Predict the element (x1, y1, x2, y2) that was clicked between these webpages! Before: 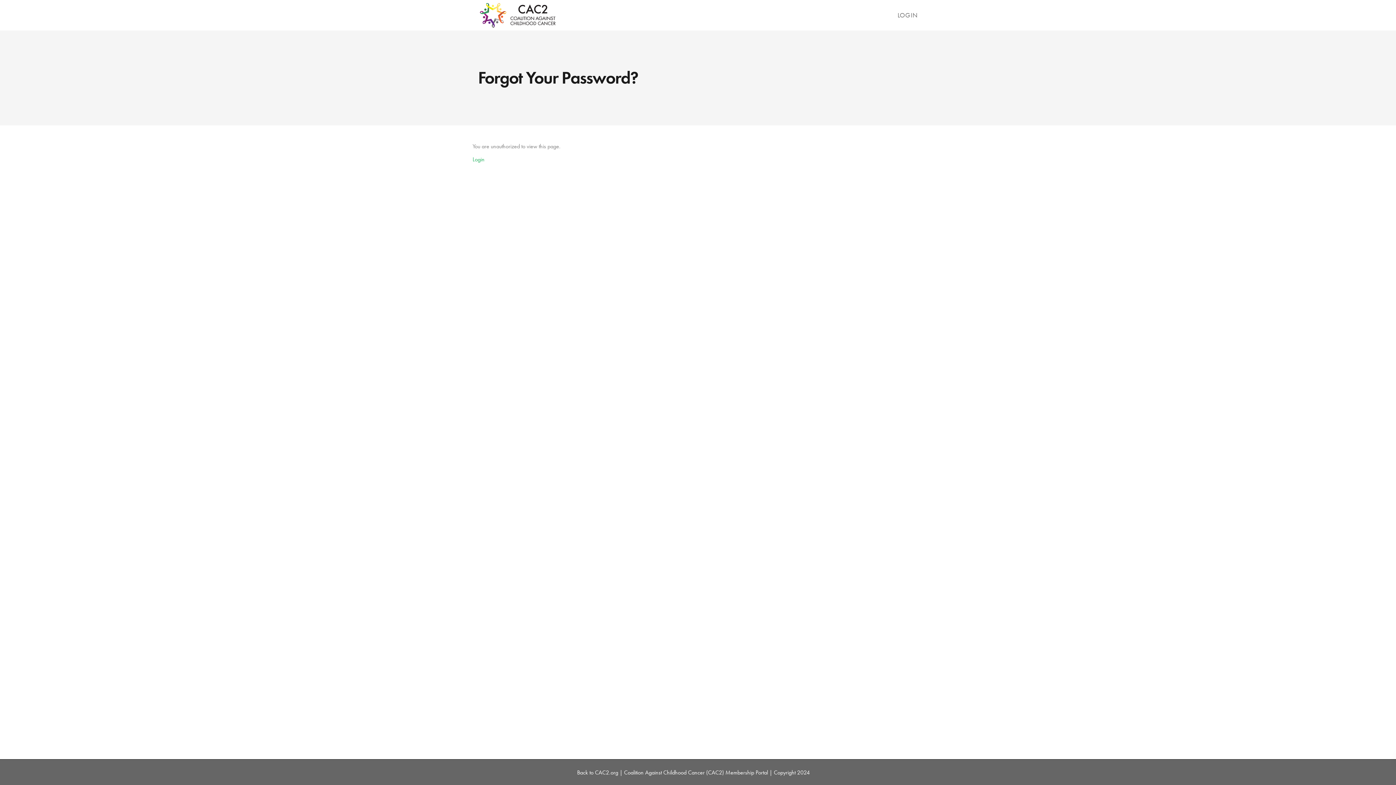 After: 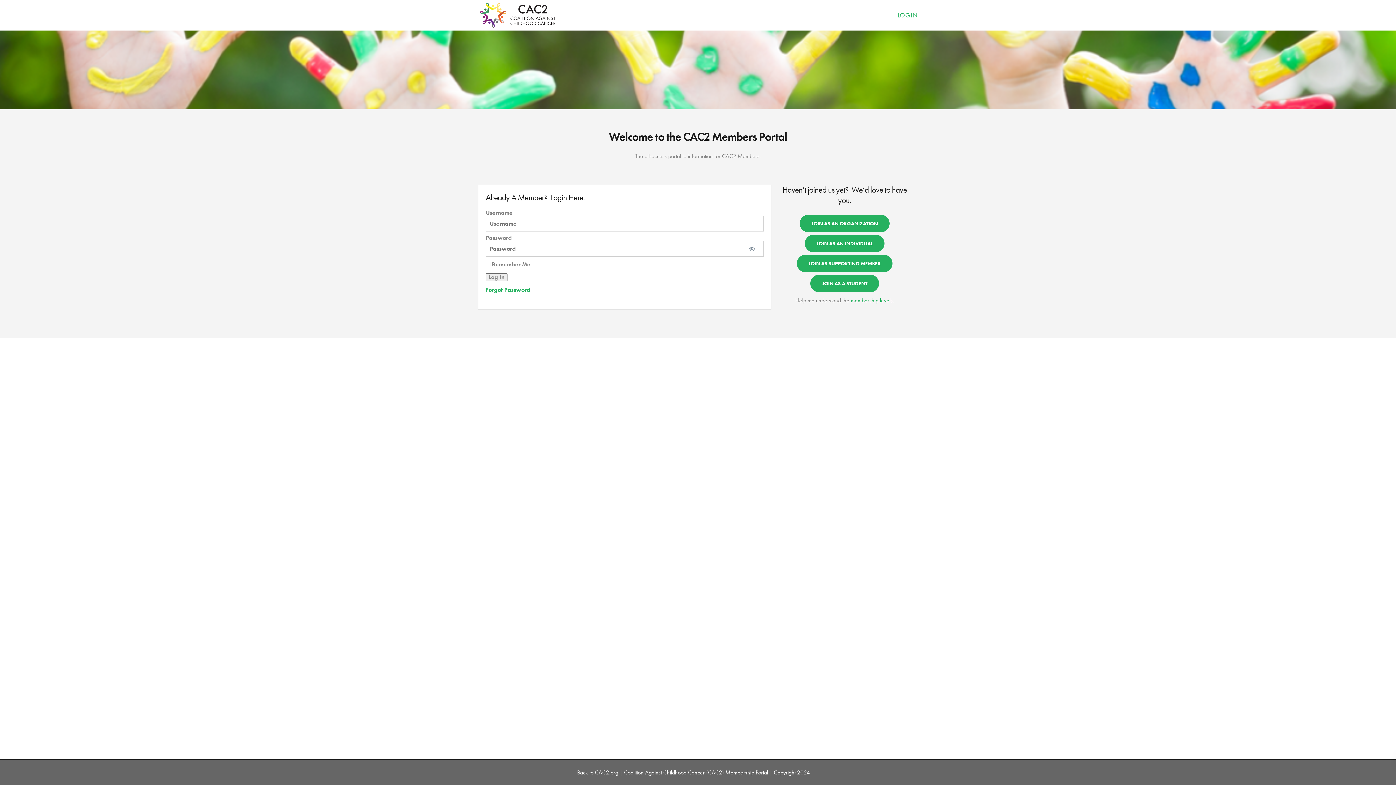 Action: bbox: (472, 155, 484, 163) label: Login